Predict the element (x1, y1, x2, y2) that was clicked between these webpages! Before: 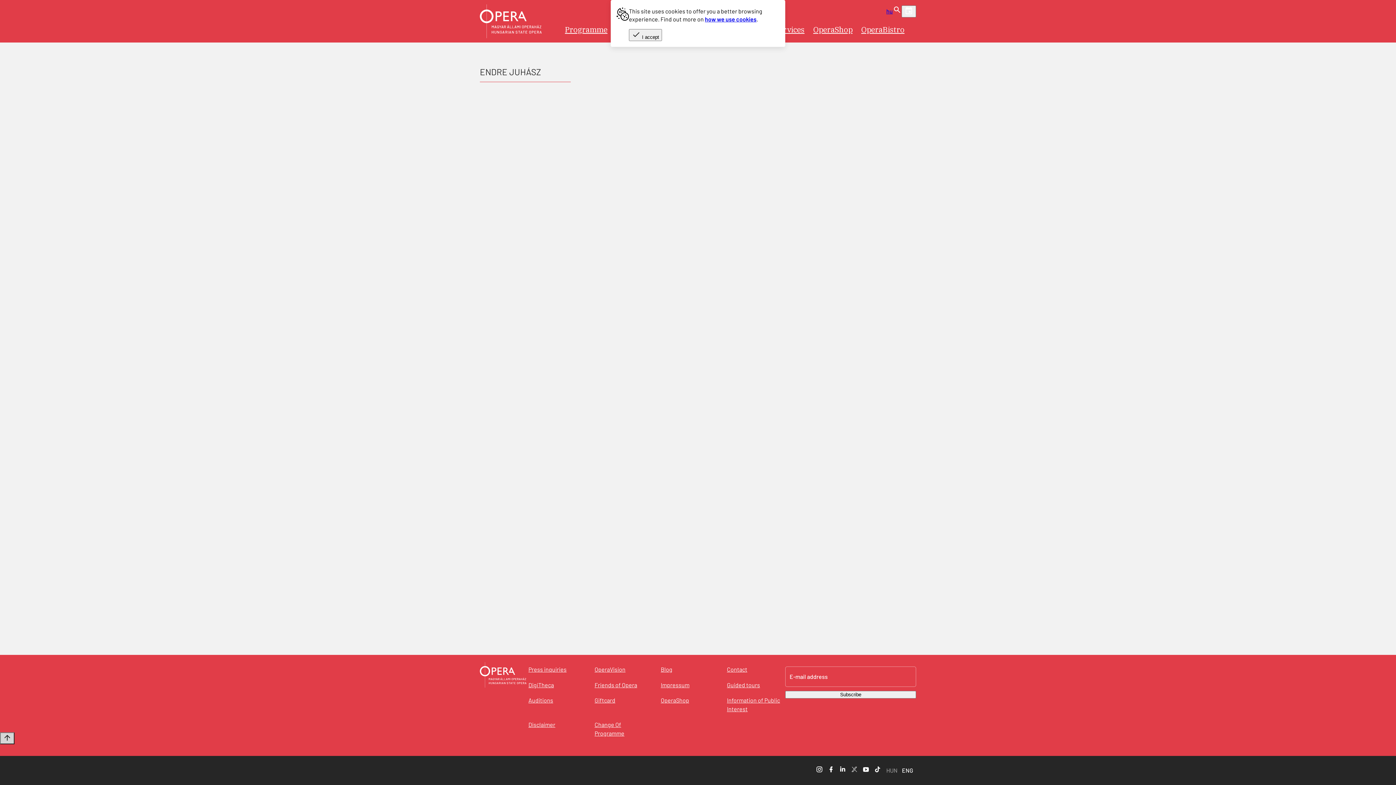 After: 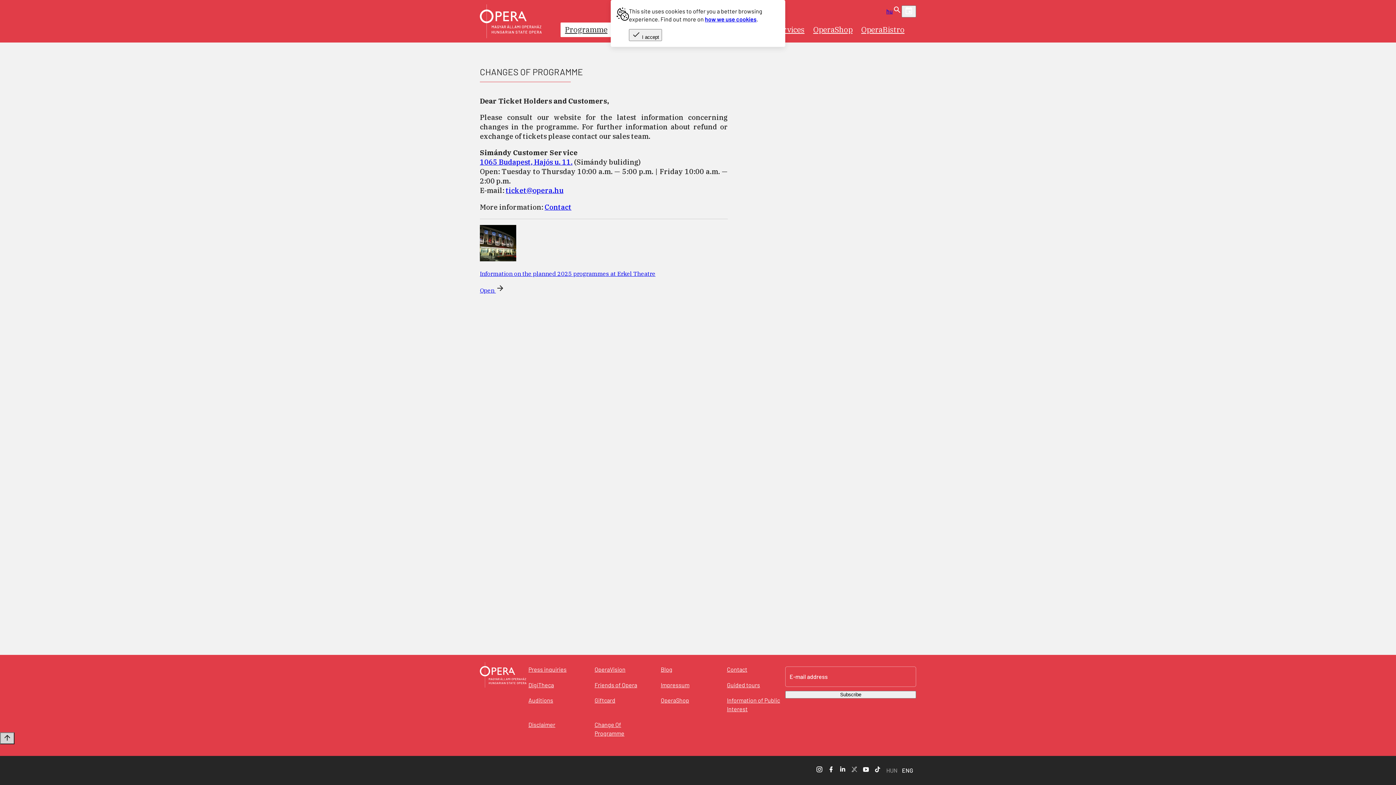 Action: bbox: (592, 720, 653, 738) label: Change Of Programme